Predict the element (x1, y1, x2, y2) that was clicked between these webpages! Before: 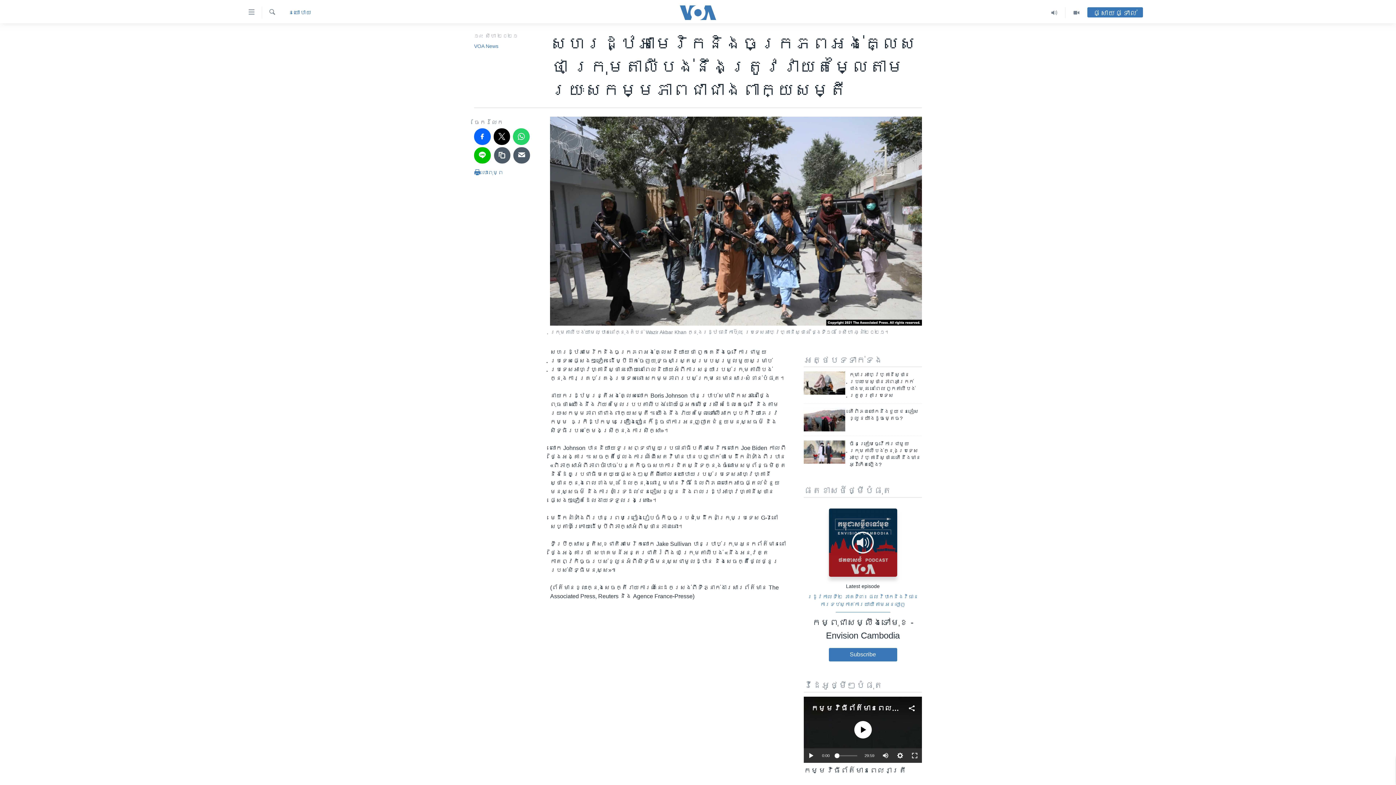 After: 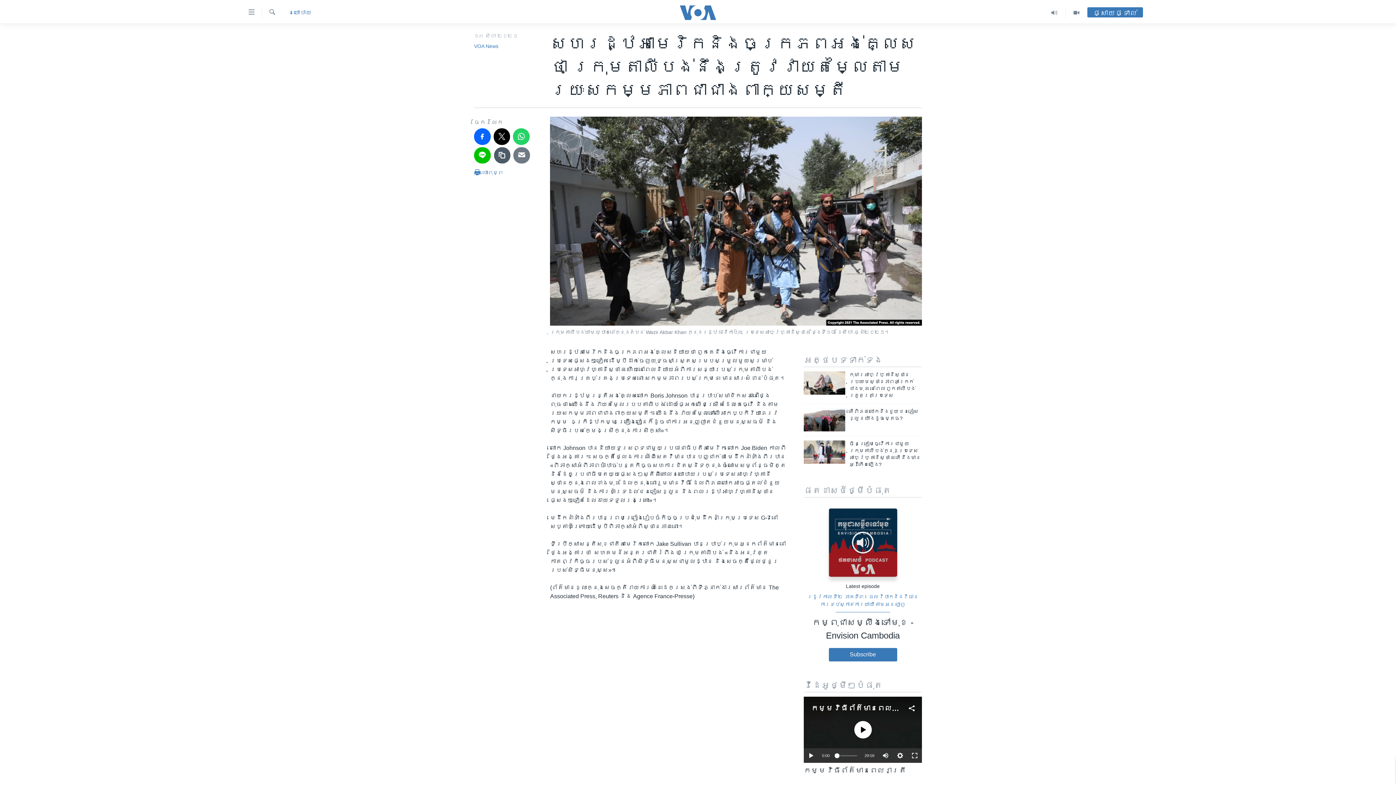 Action: bbox: (513, 147, 530, 163)